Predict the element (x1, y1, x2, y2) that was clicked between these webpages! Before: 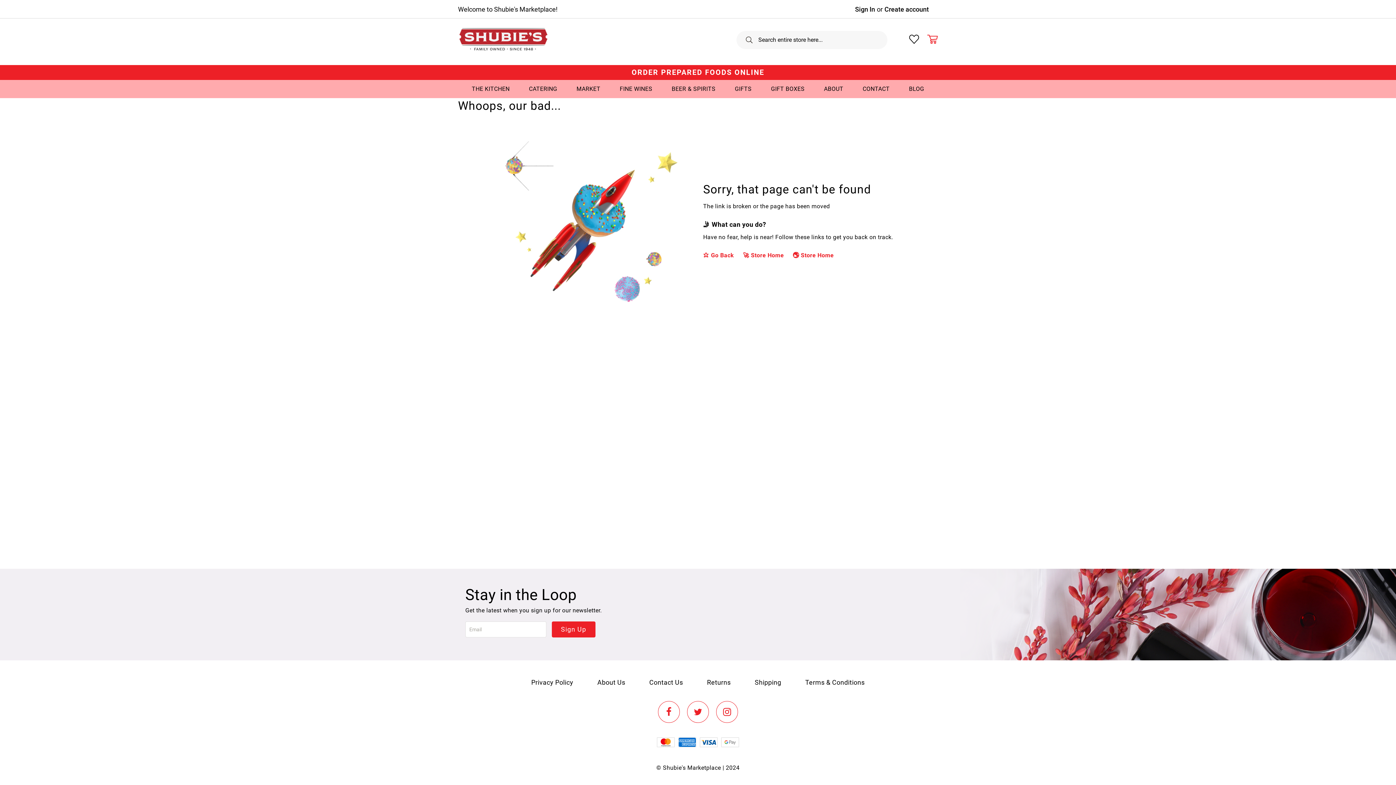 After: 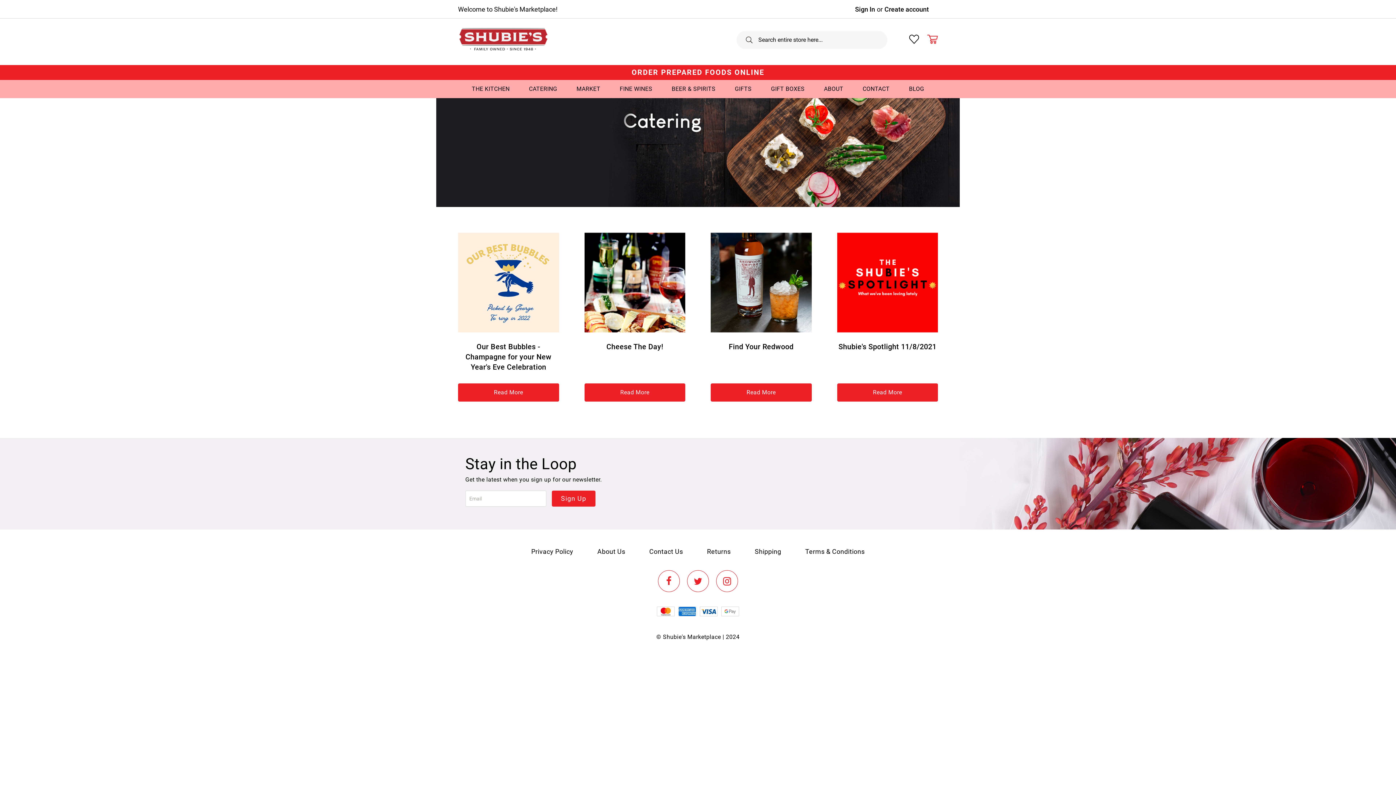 Action: bbox: (909, 85, 924, 92) label: BLOG